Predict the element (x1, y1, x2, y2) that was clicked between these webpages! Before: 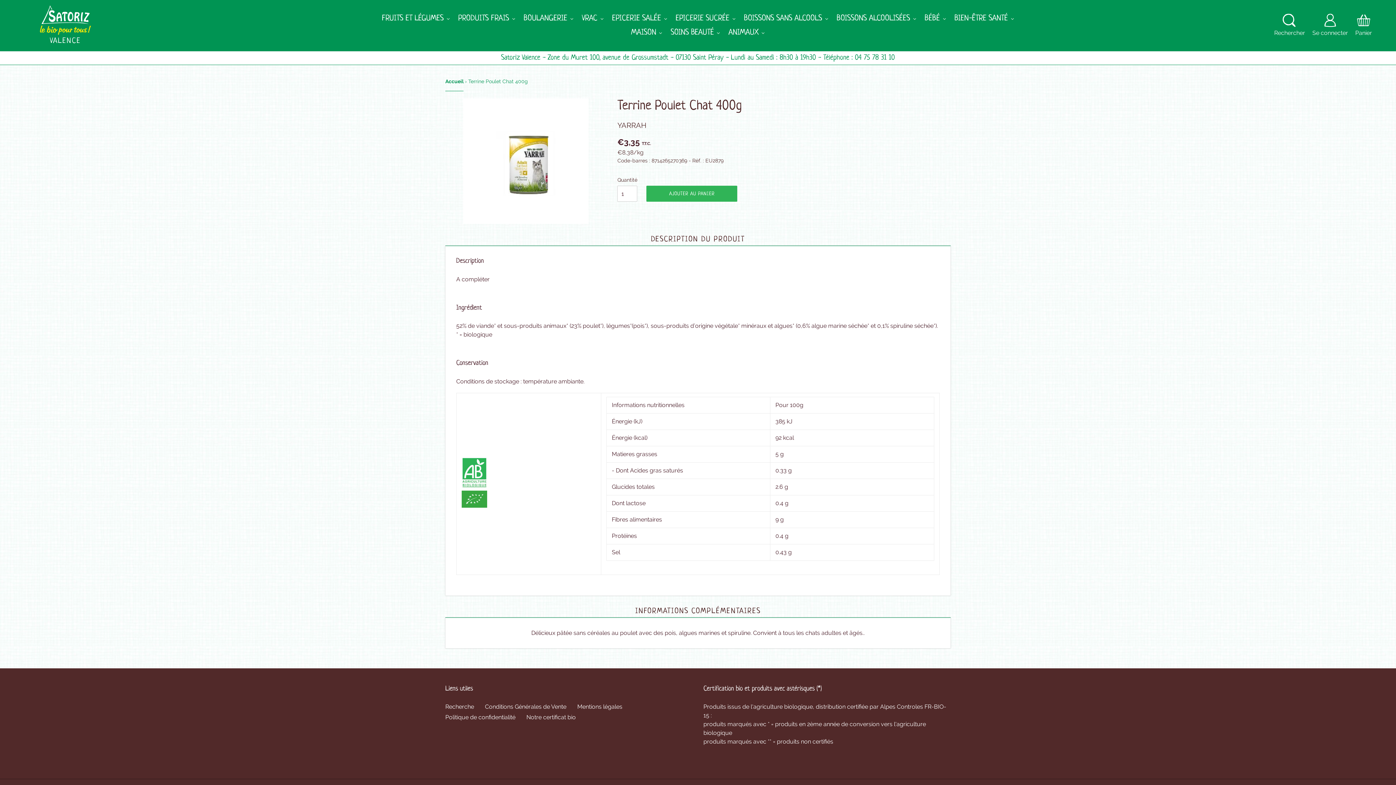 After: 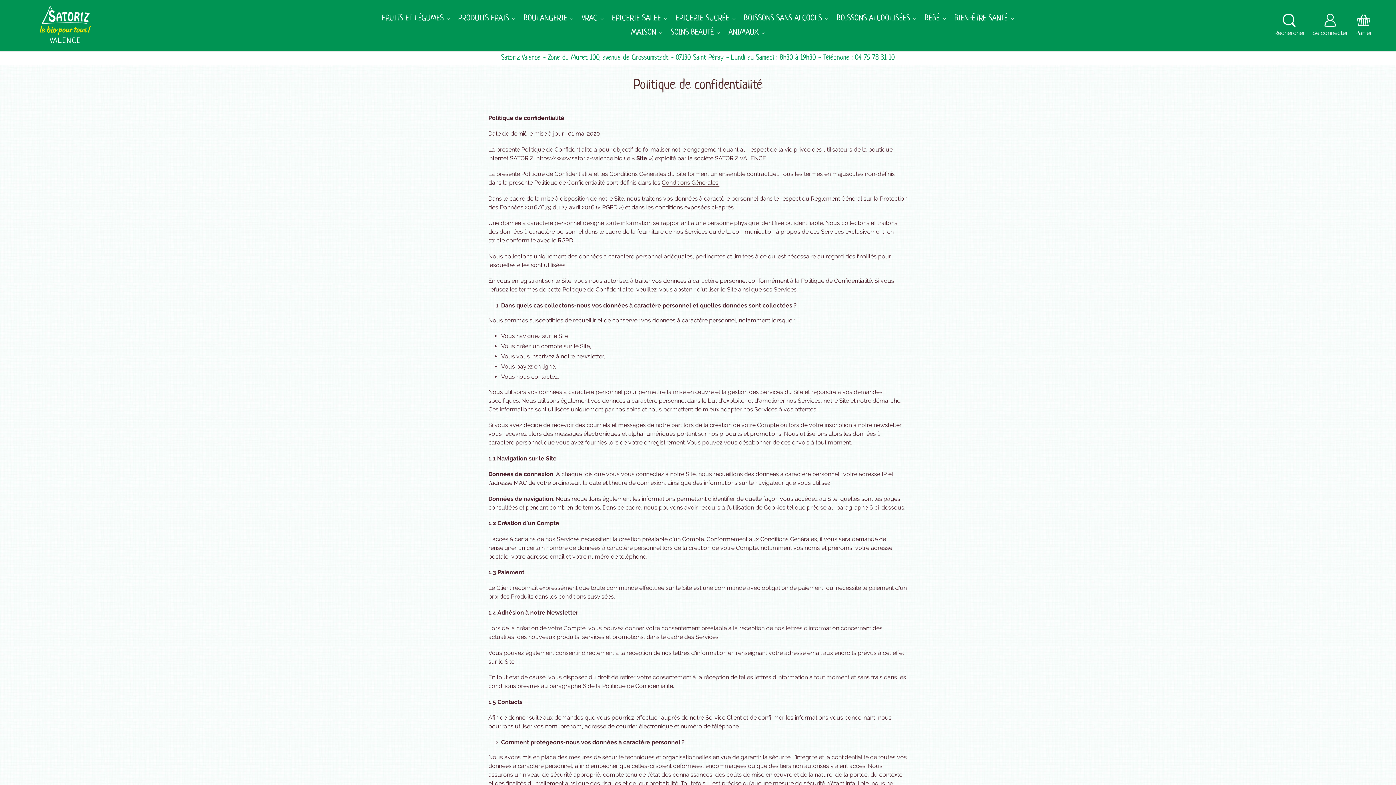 Action: label: Politique de confidentialité bbox: (445, 714, 515, 721)